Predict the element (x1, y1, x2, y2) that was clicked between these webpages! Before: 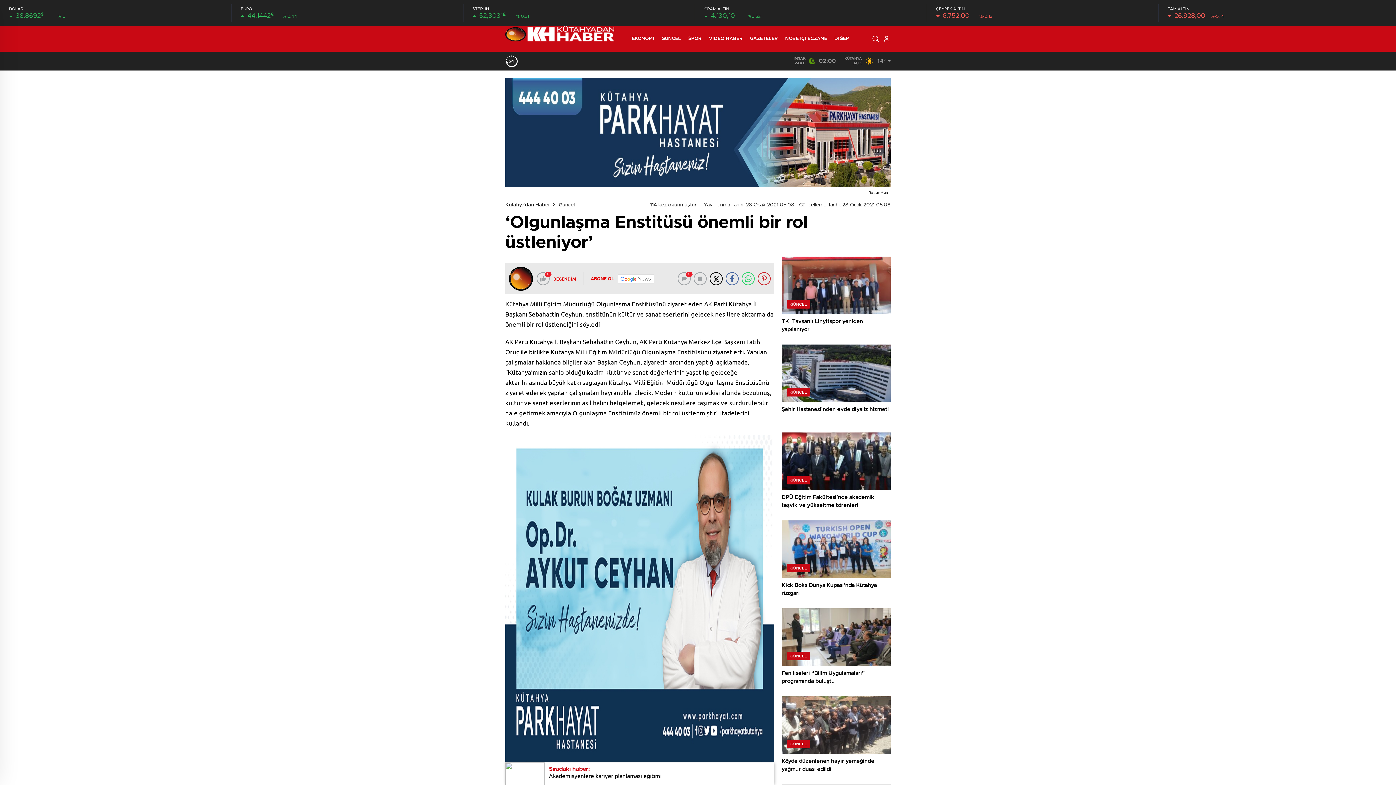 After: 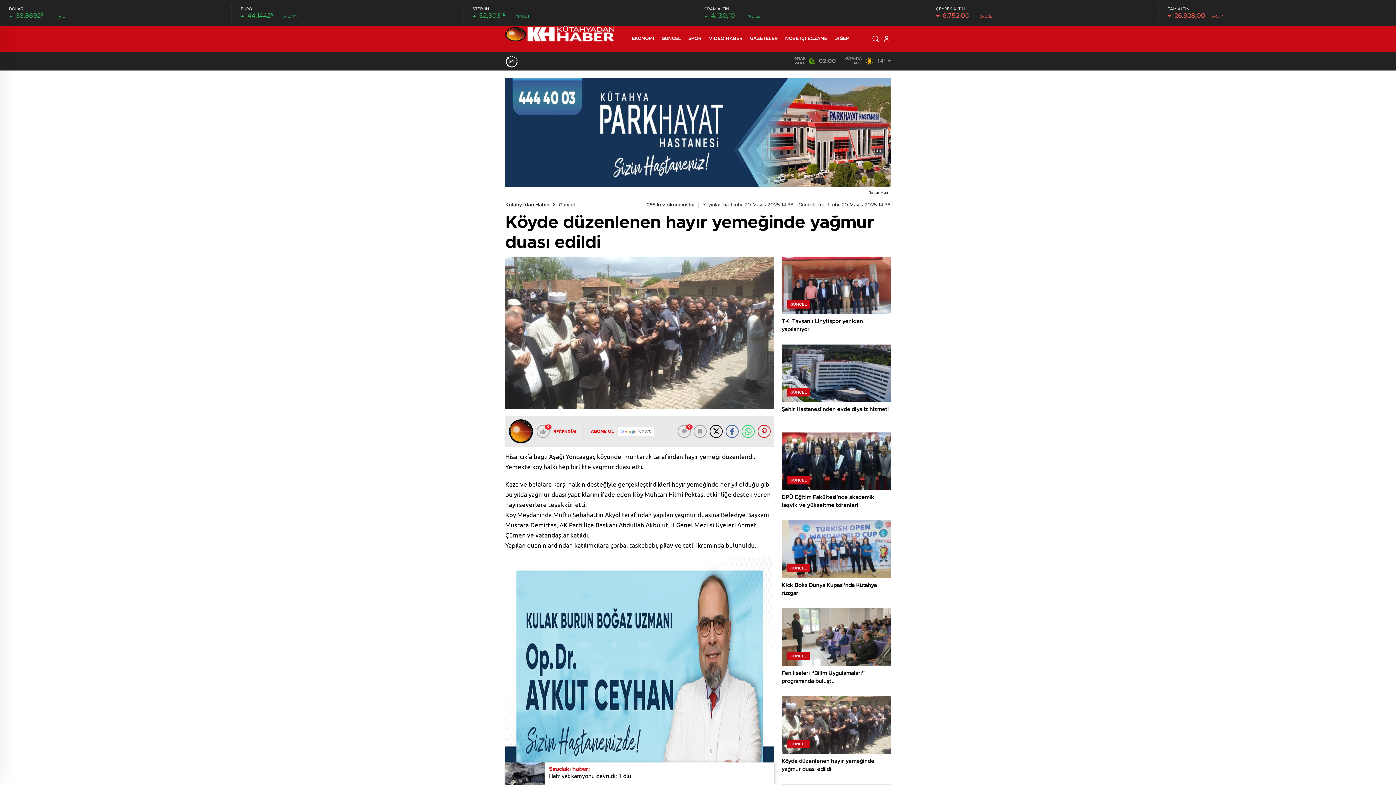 Action: bbox: (781, 696, 890, 777) label: GÜNCEL
Köyde düzenlenen hayır yemeğinde yağmur duası edildi